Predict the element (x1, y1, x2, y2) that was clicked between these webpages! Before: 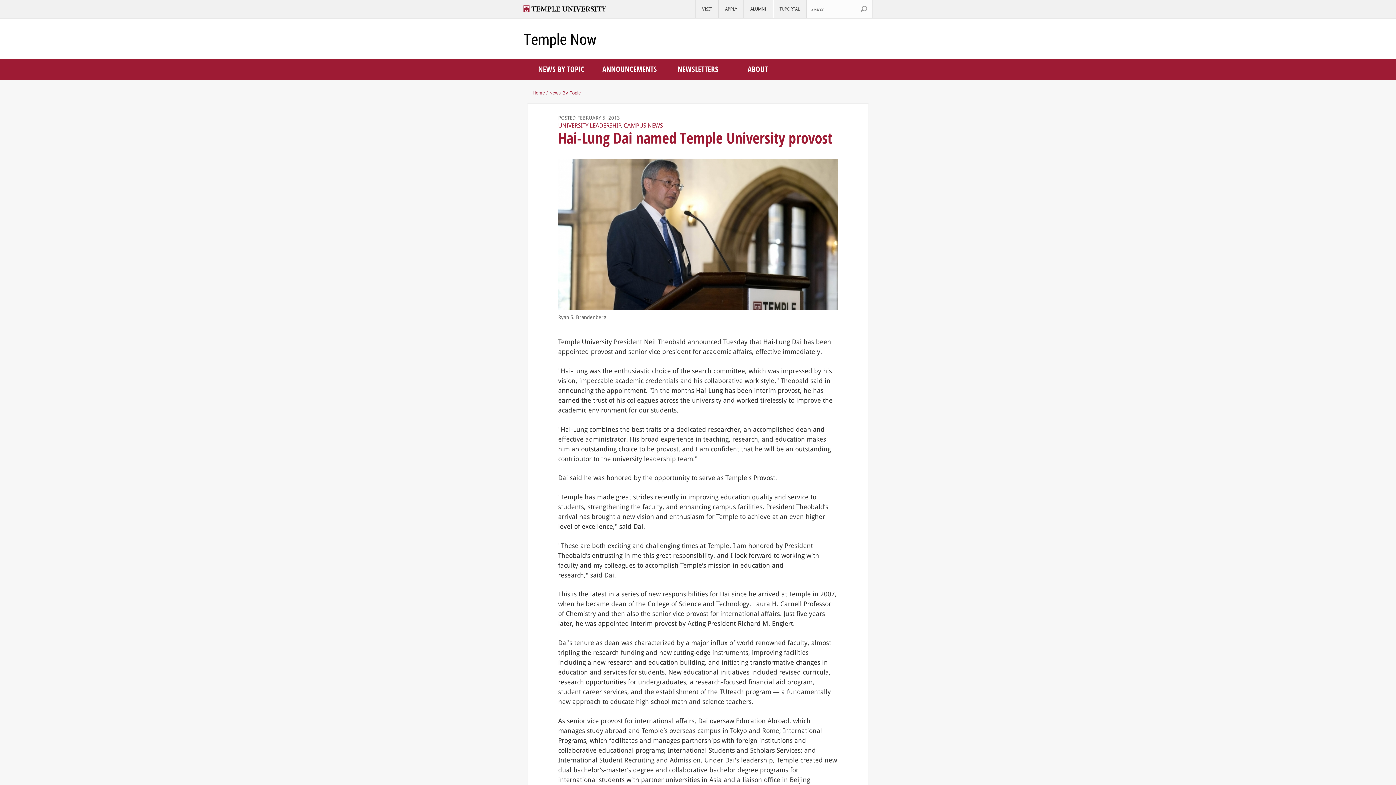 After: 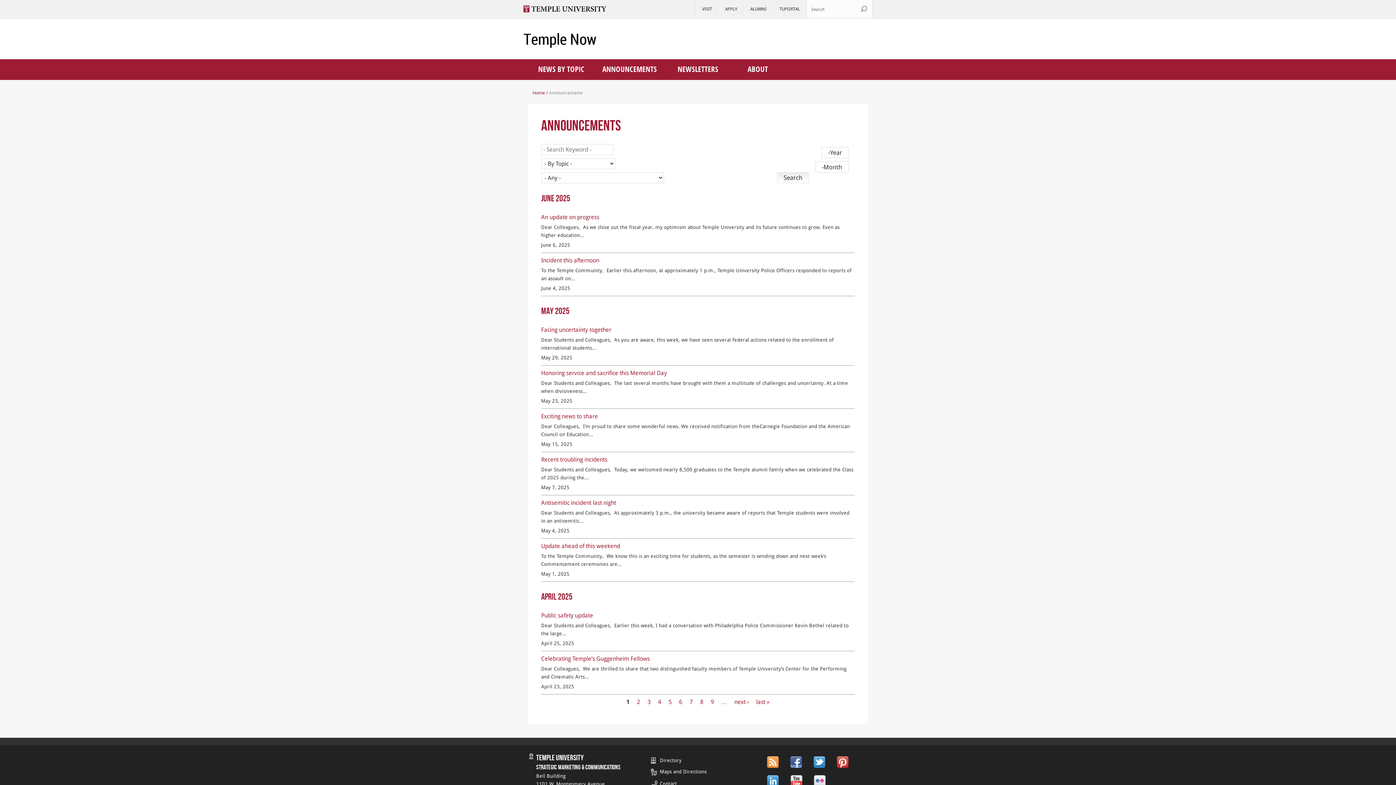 Action: bbox: (602, 64, 657, 74) label: ANNOUNCEMENTS